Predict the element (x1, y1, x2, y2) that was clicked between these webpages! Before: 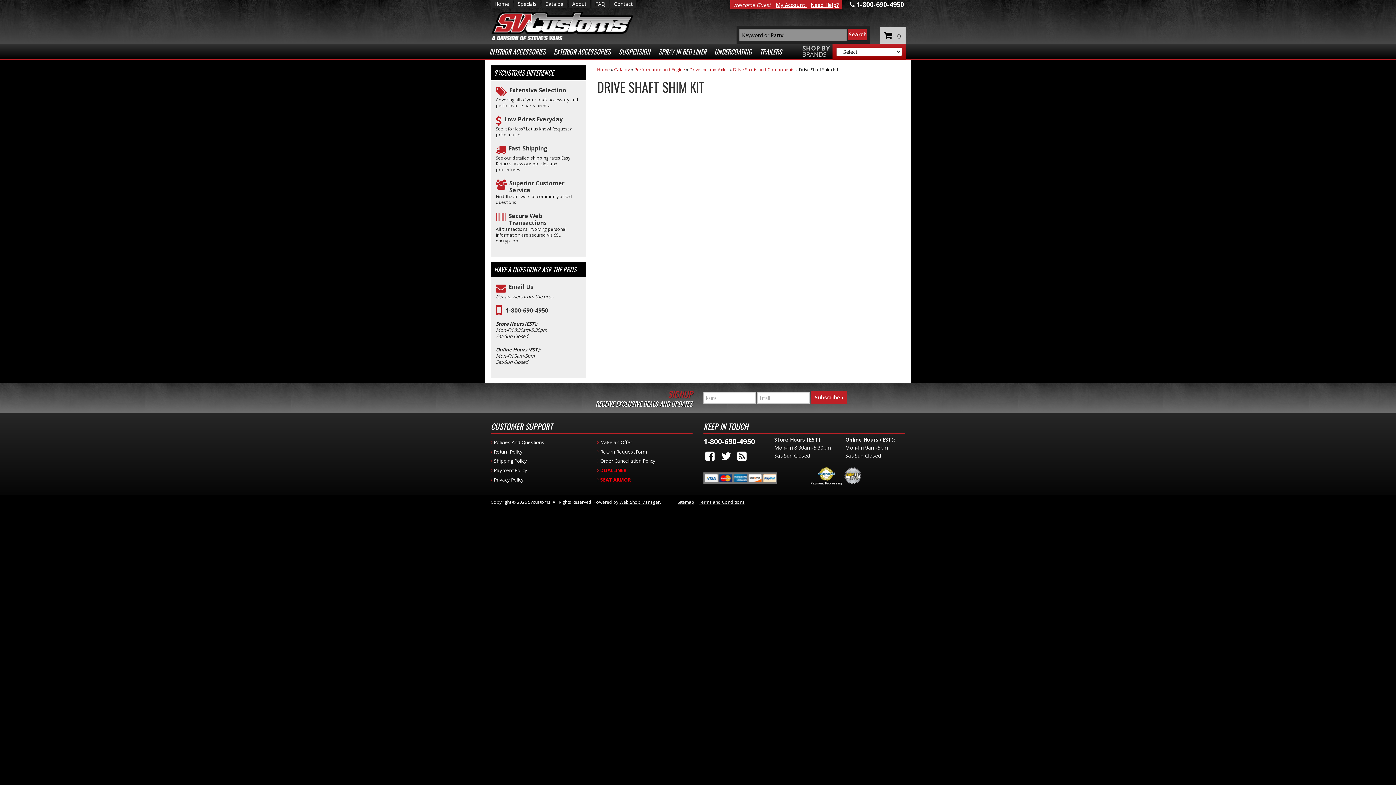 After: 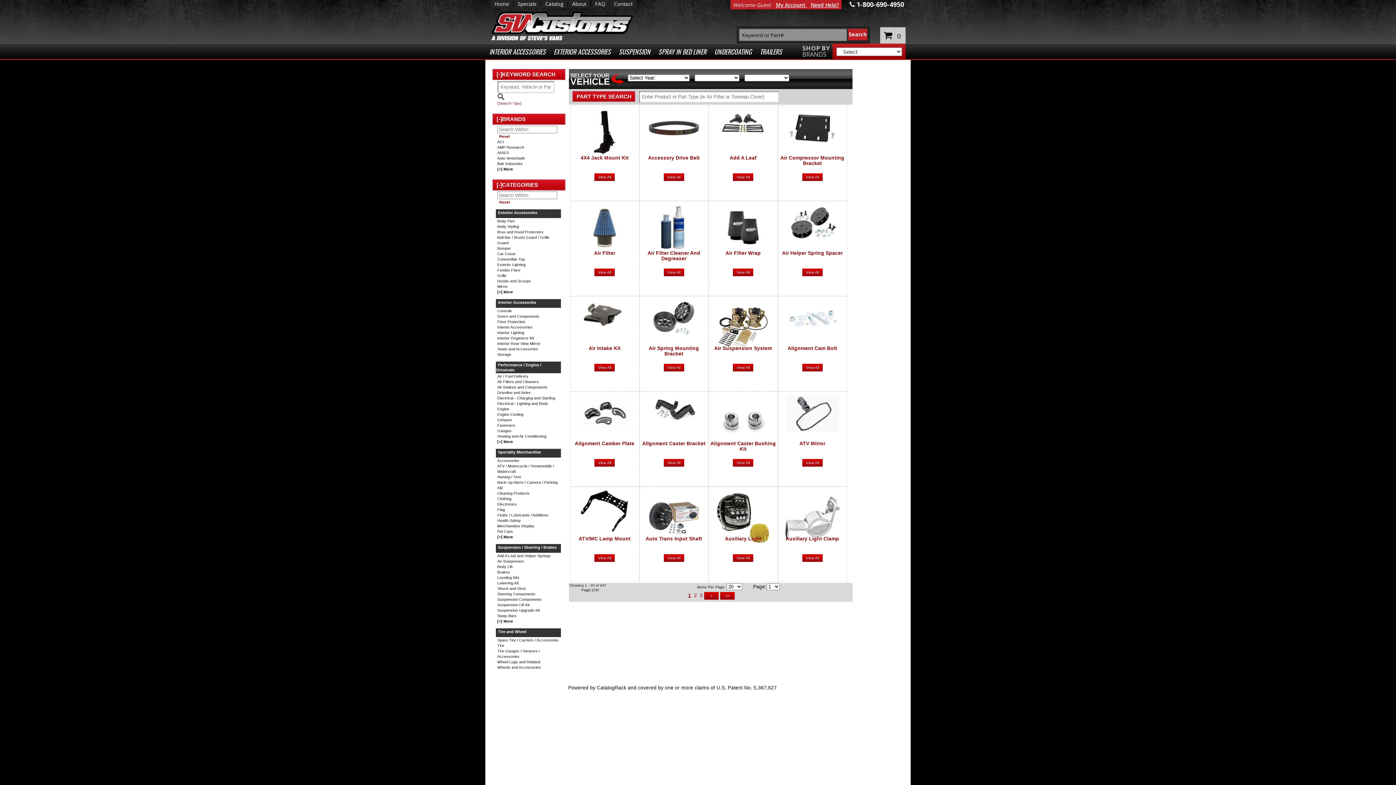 Action: label: Extensive Selection bbox: (496, 86, 581, 93)